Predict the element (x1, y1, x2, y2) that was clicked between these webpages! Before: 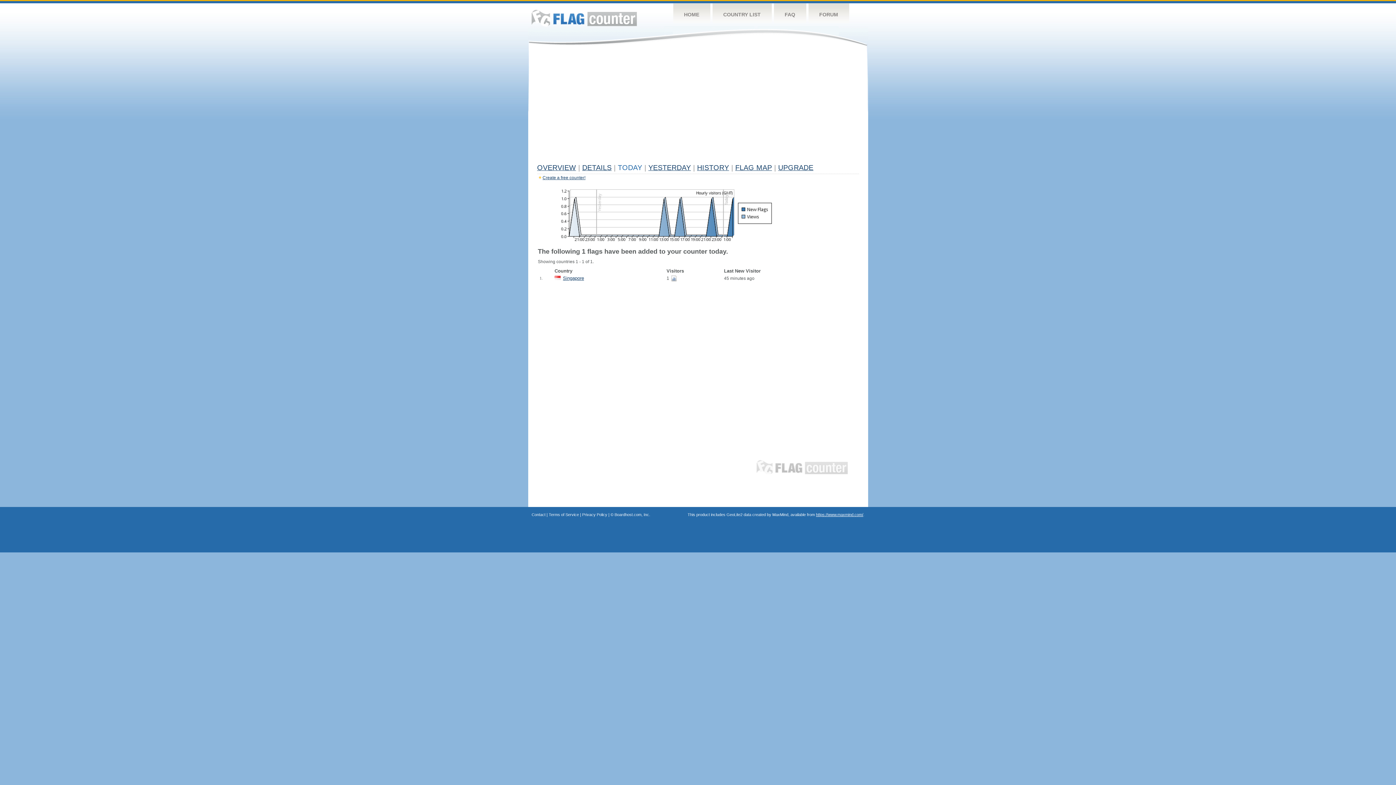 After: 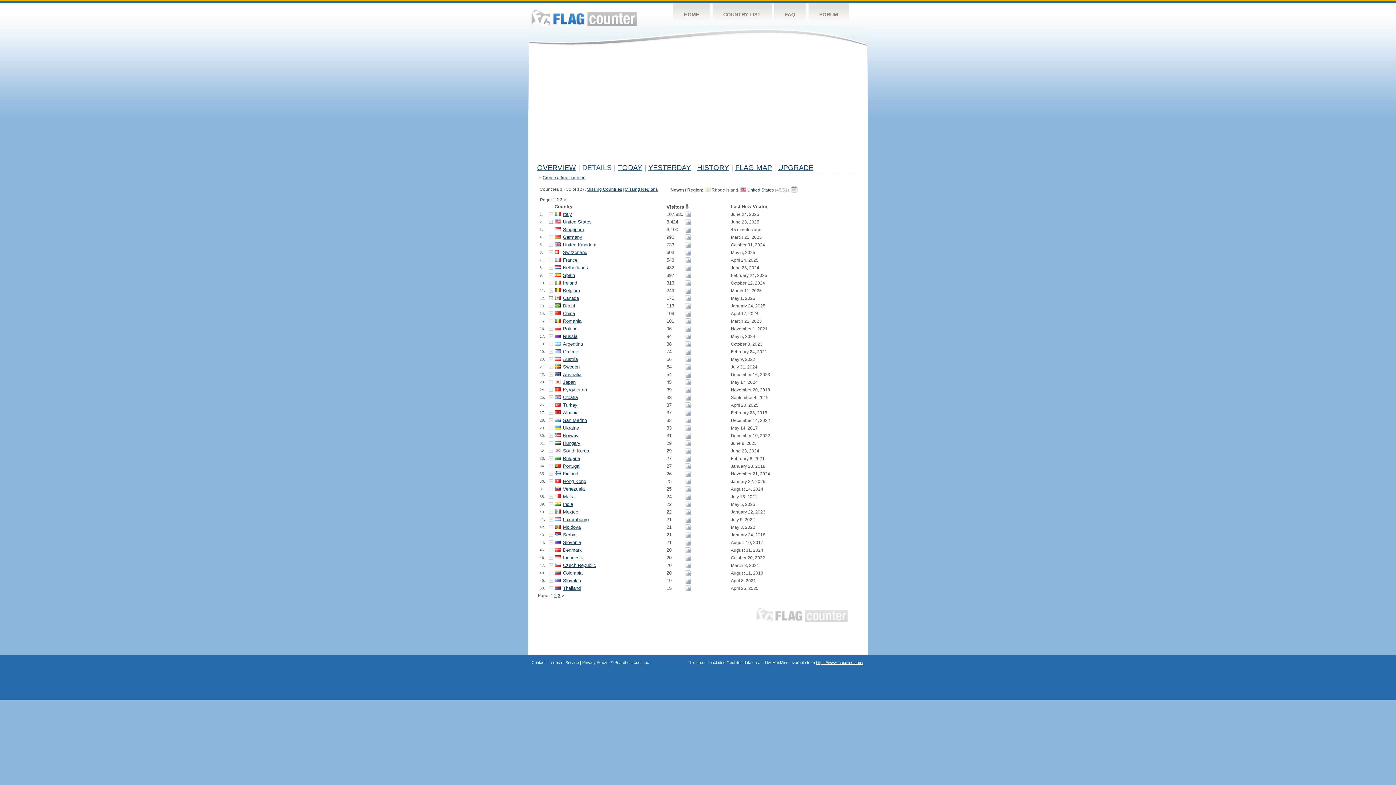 Action: label: DETAILS bbox: (582, 163, 611, 171)